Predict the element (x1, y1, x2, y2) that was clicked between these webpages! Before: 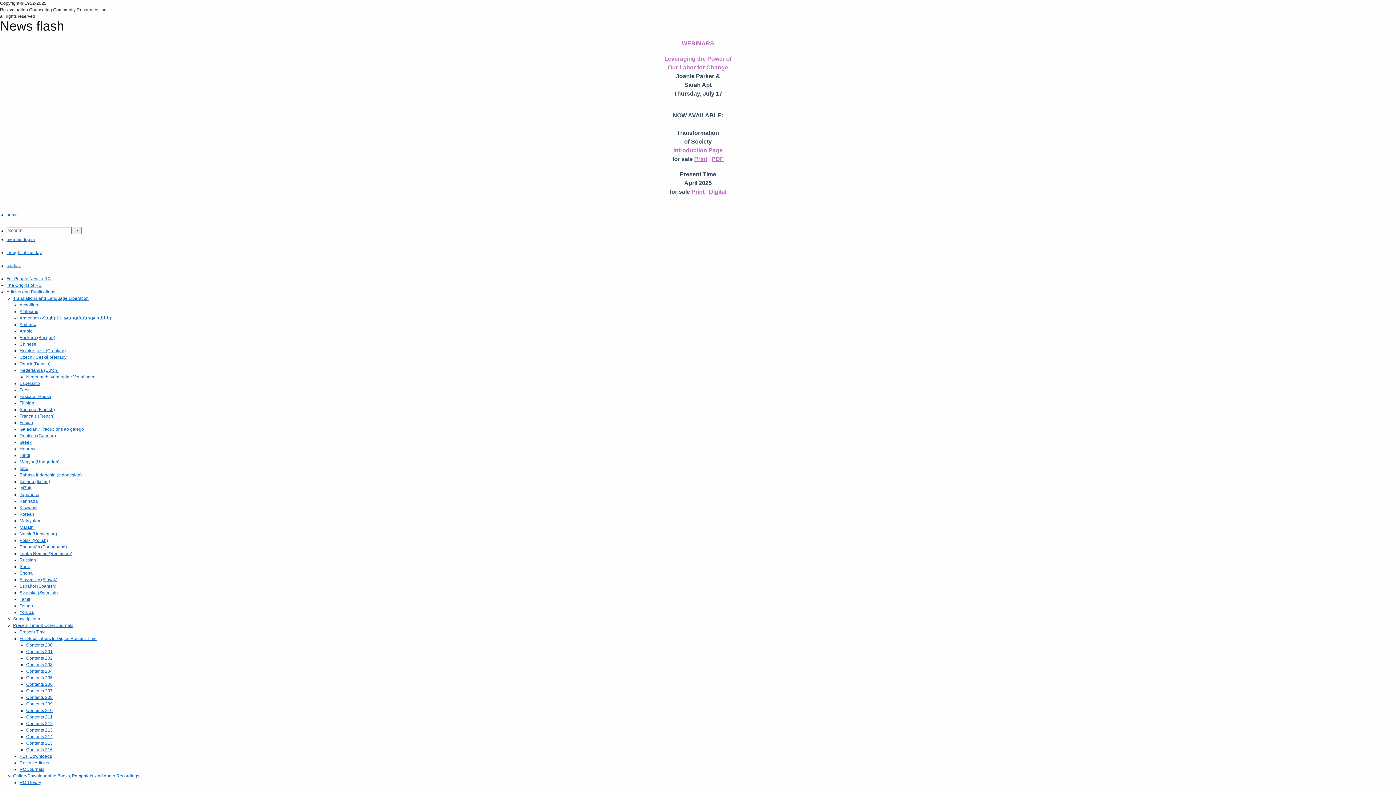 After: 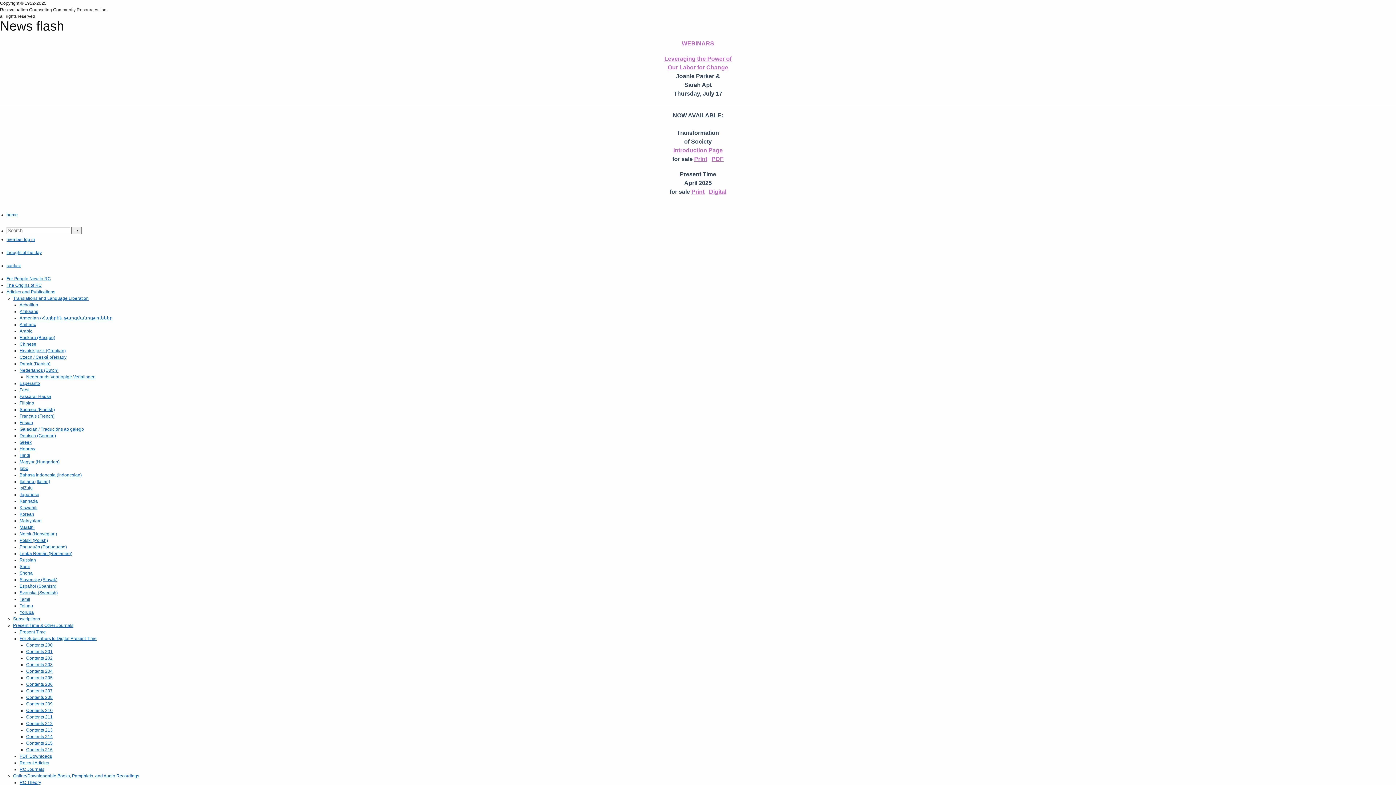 Action: label: Contents 213 bbox: (26, 728, 52, 733)